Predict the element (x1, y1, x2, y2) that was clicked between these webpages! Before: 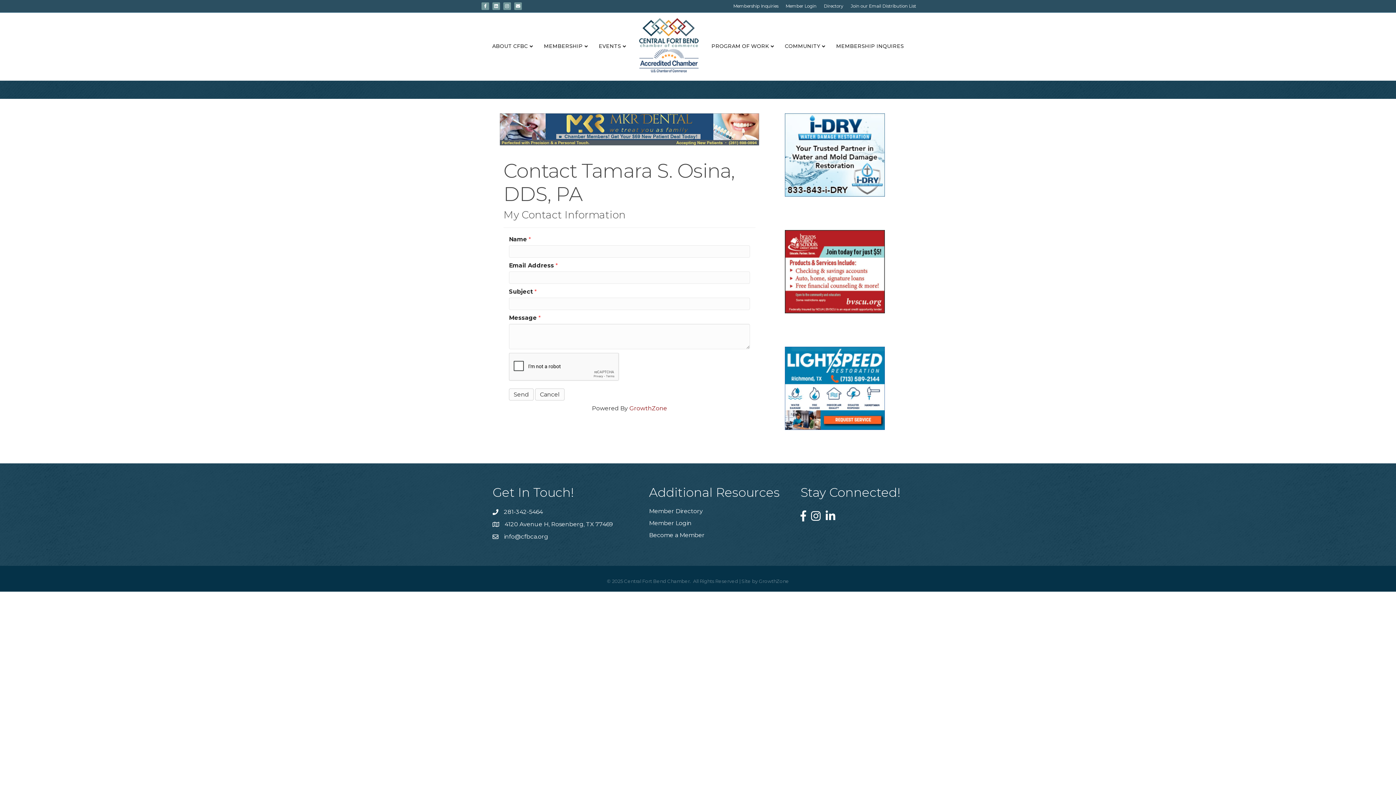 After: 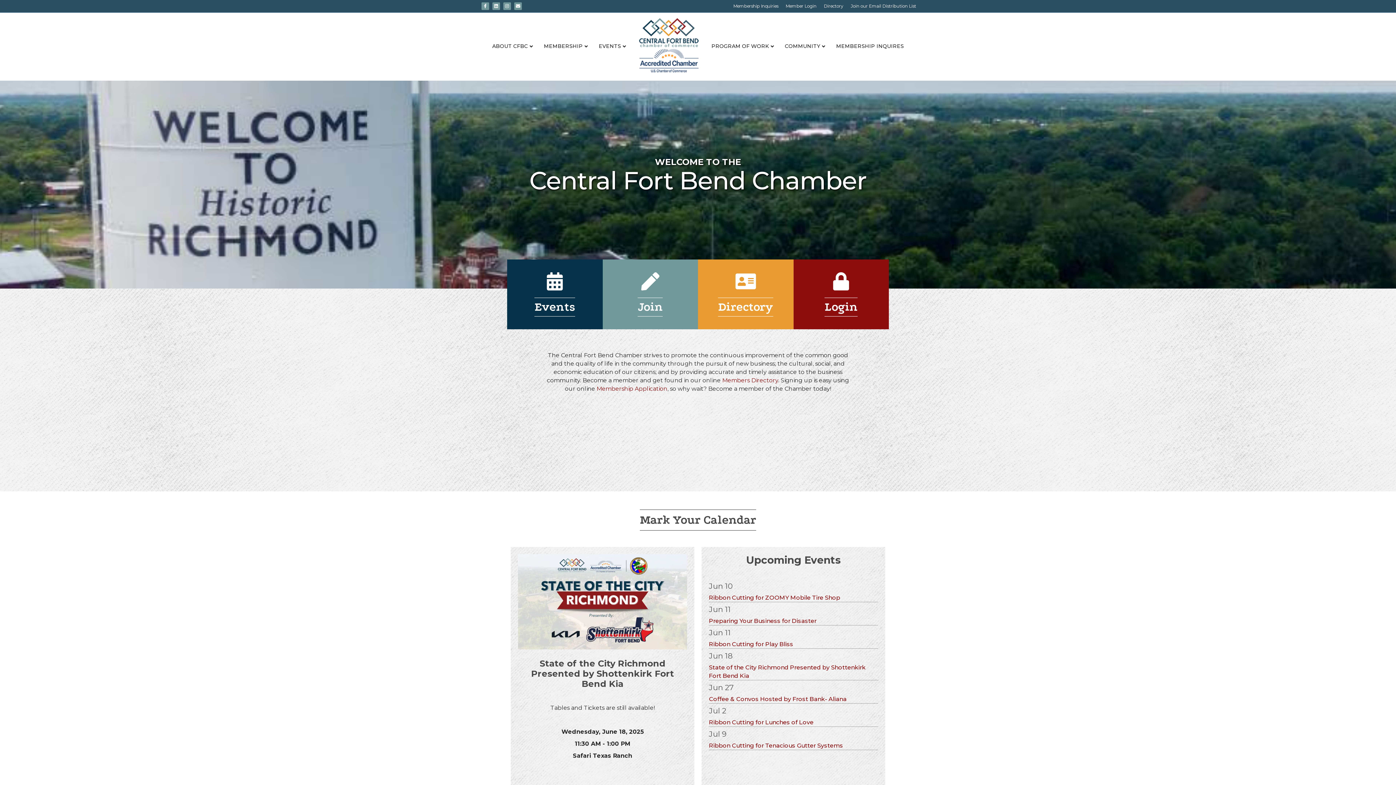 Action: bbox: (593, 37, 631, 55) label: EVENTS